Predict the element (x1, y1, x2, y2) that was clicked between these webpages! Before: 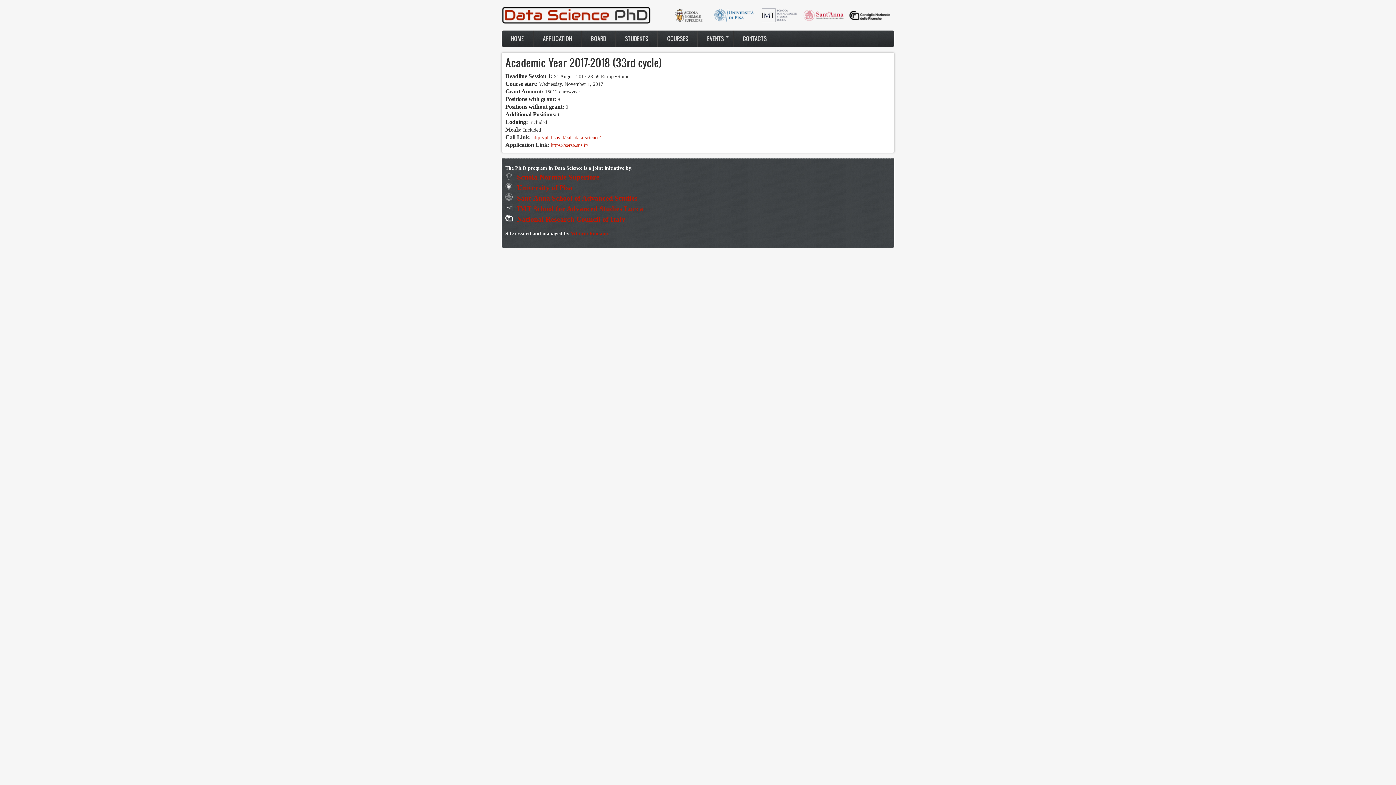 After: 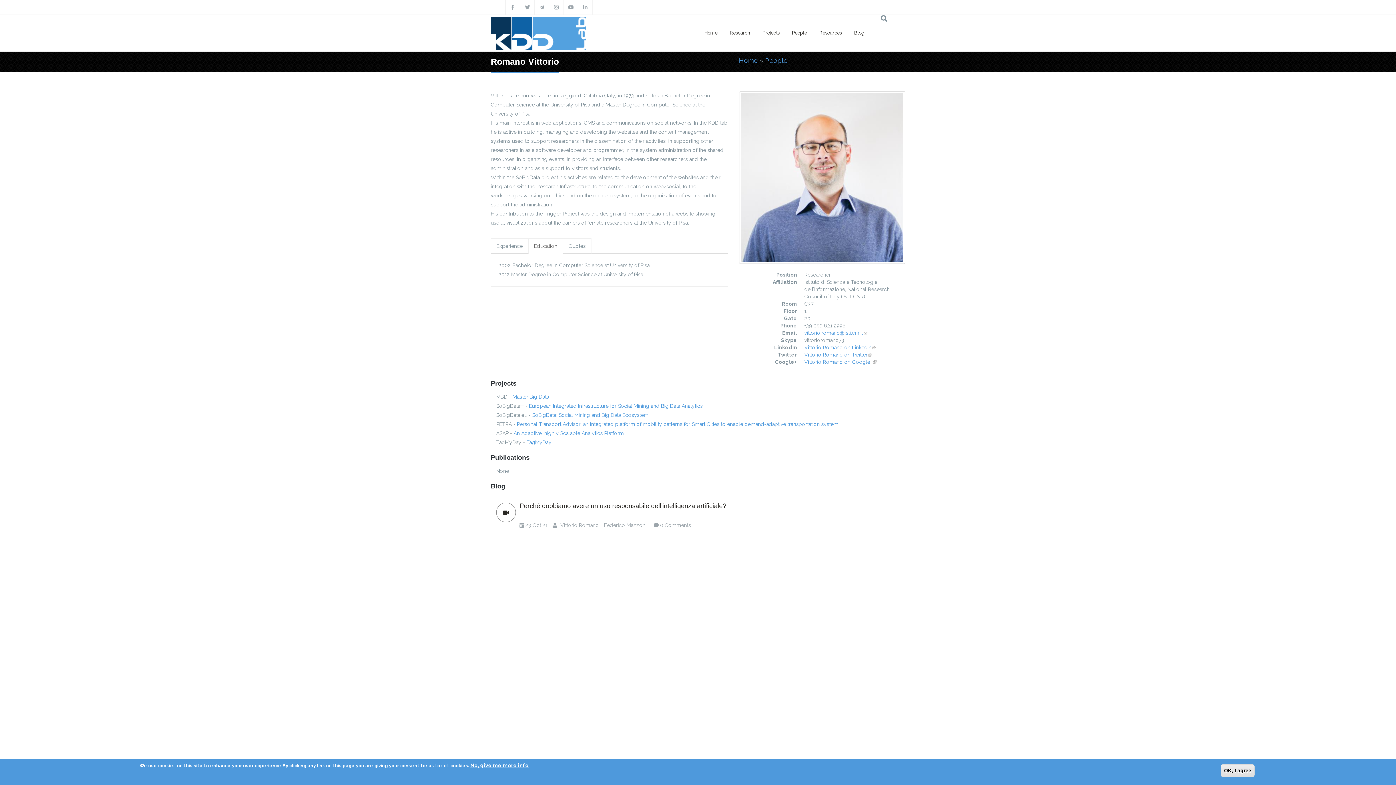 Action: bbox: (570, 230, 608, 236) label: Vittorio Romano